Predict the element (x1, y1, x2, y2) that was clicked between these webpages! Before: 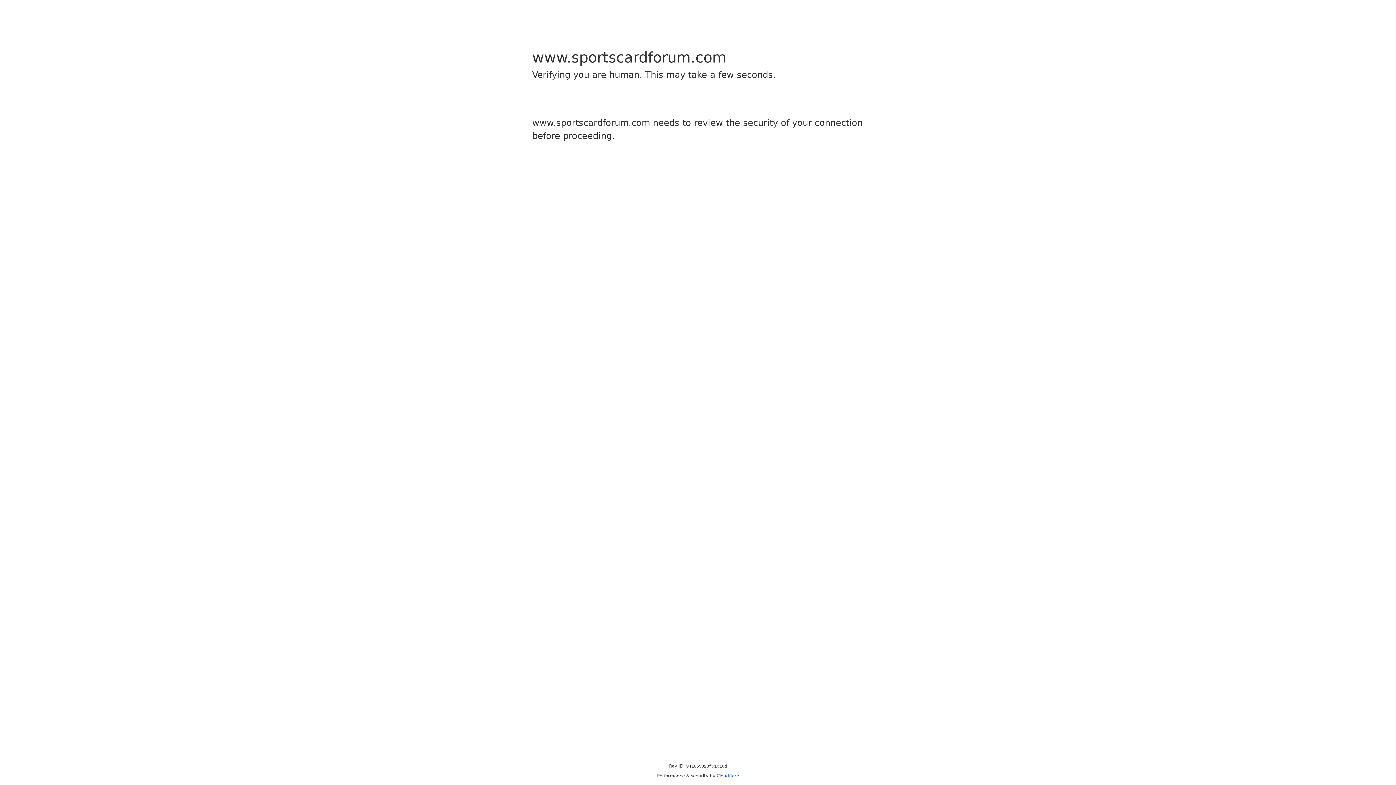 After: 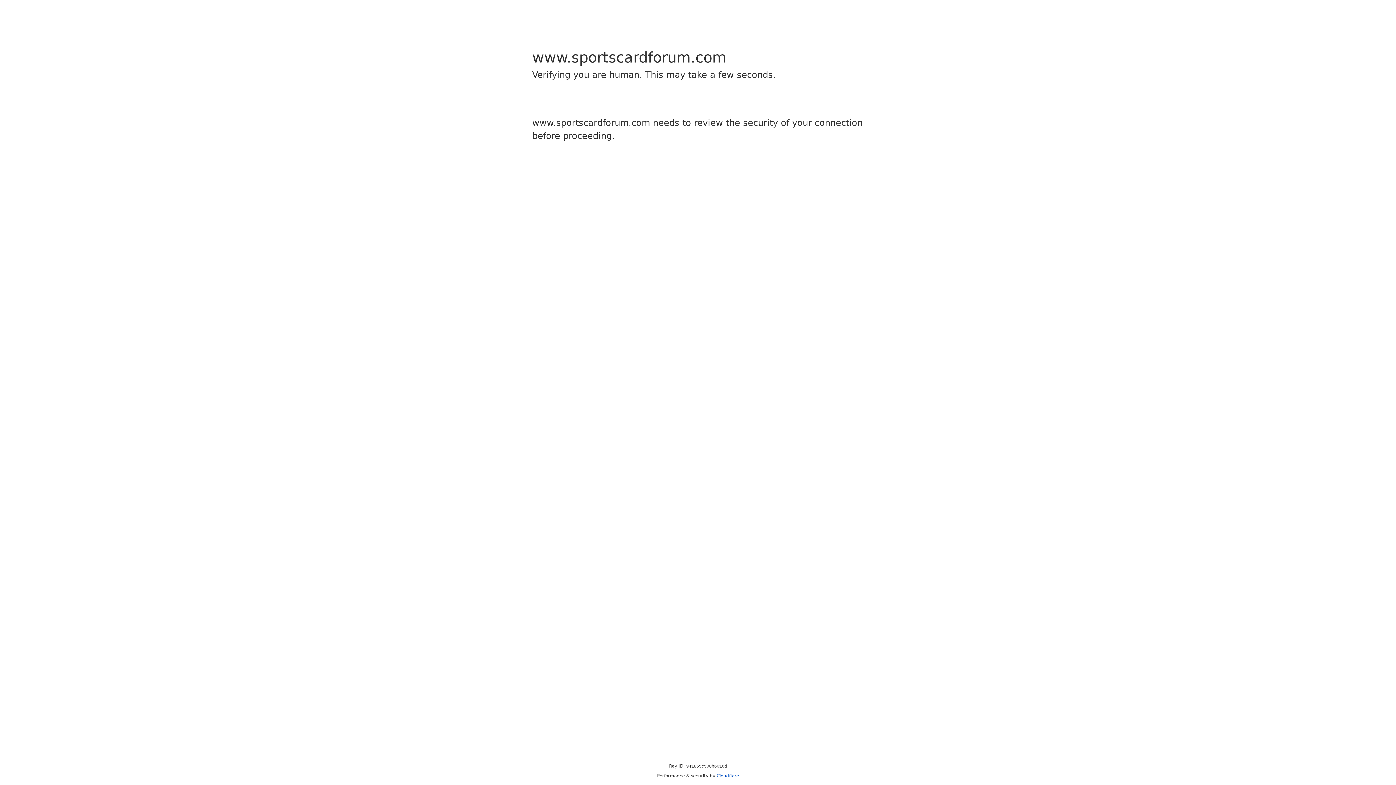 Action: bbox: (716, 773, 739, 778) label: Cloudflare